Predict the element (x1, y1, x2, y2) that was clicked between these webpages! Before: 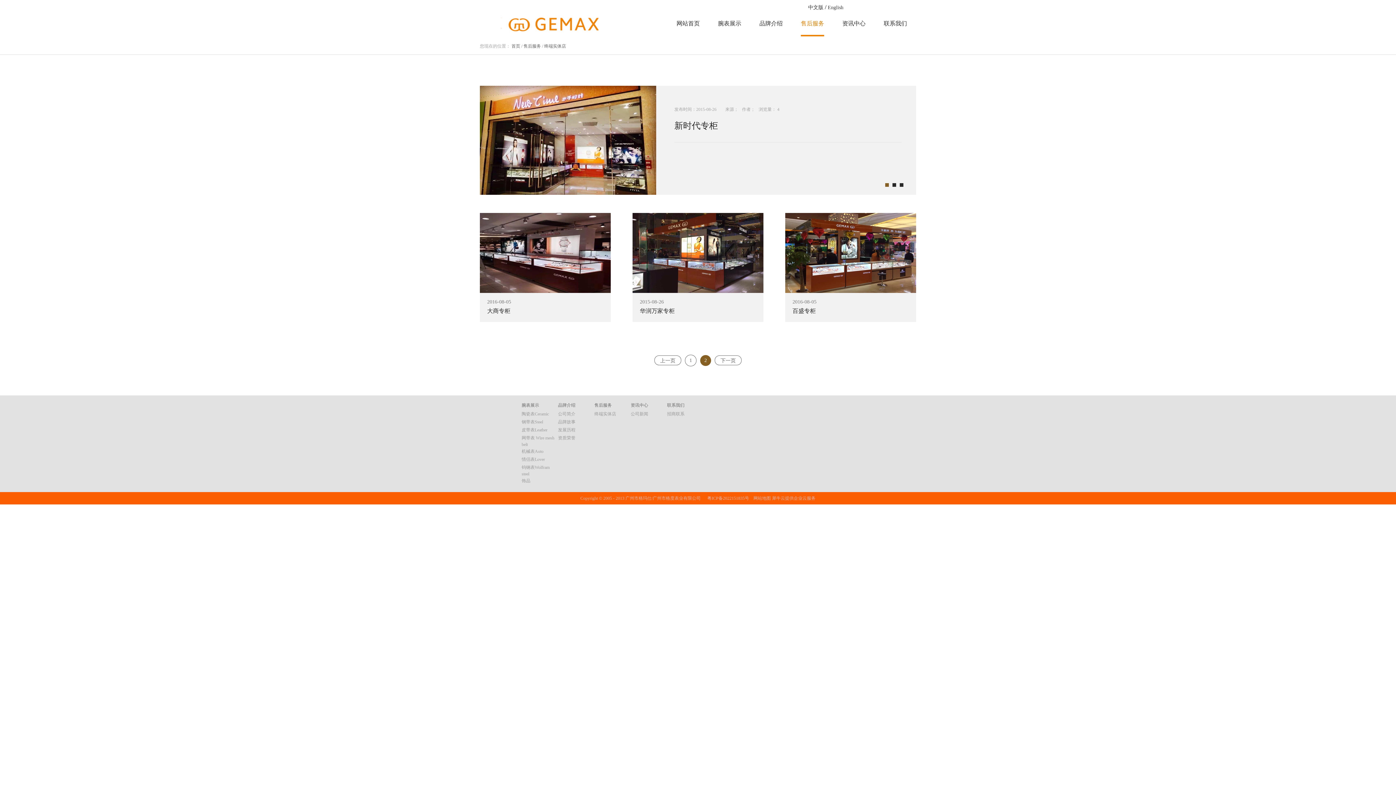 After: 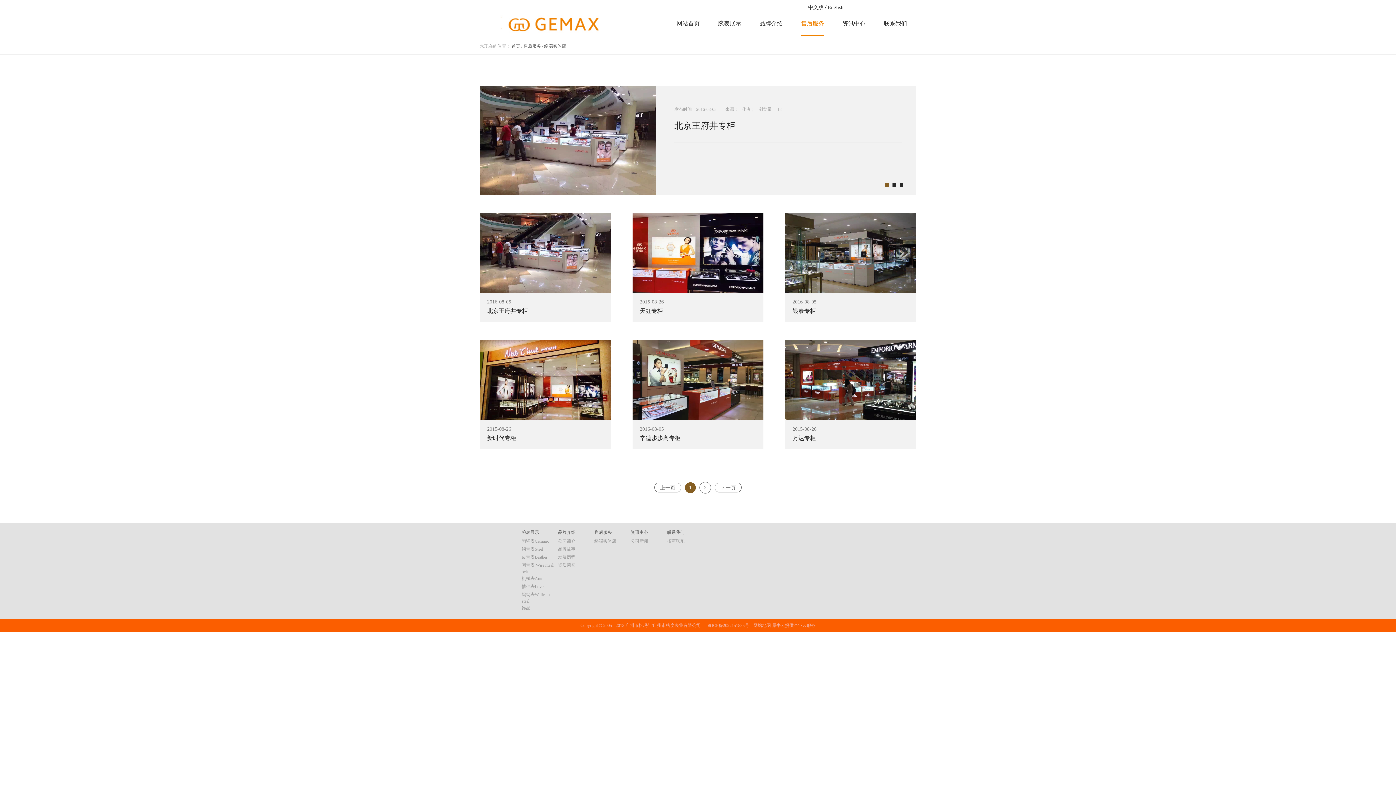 Action: bbox: (544, 43, 566, 48) label: 终端实体店